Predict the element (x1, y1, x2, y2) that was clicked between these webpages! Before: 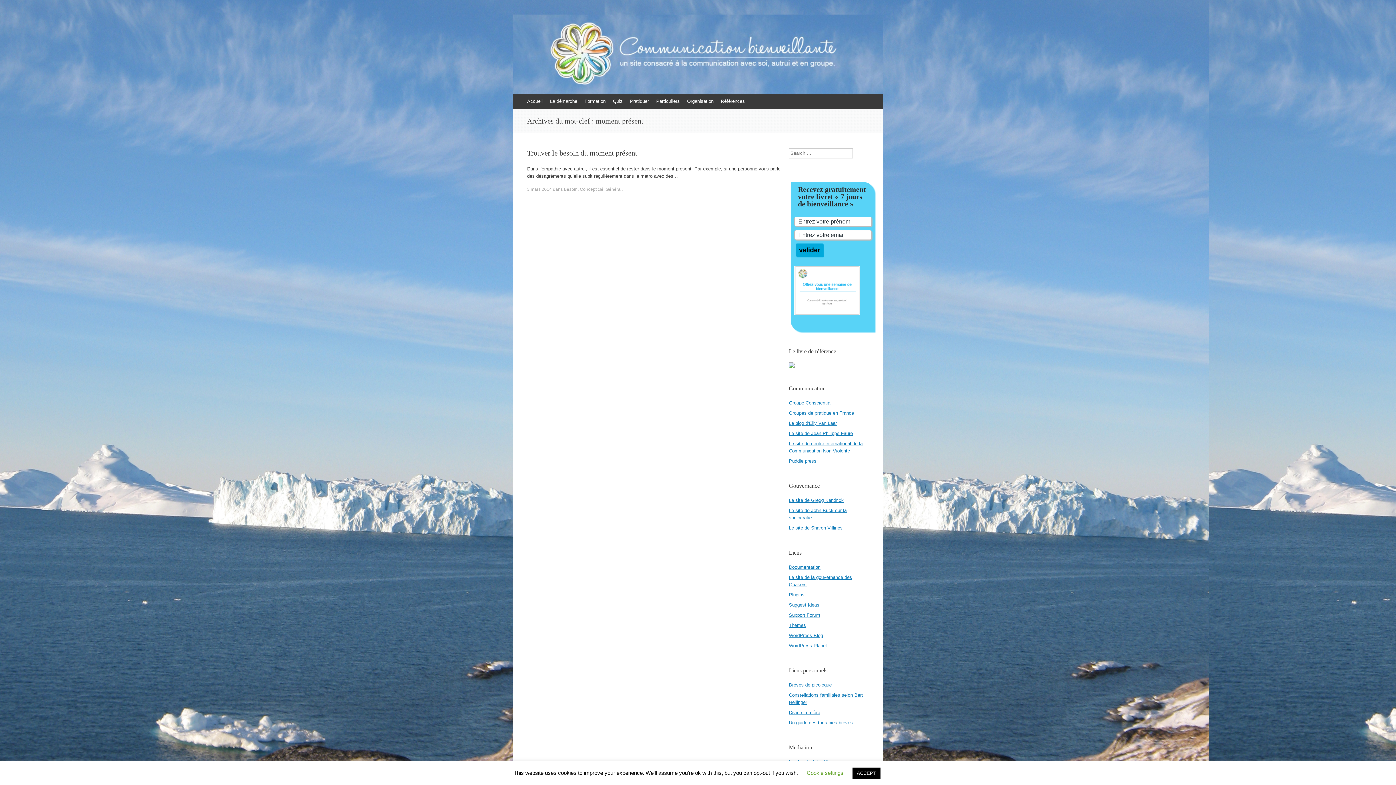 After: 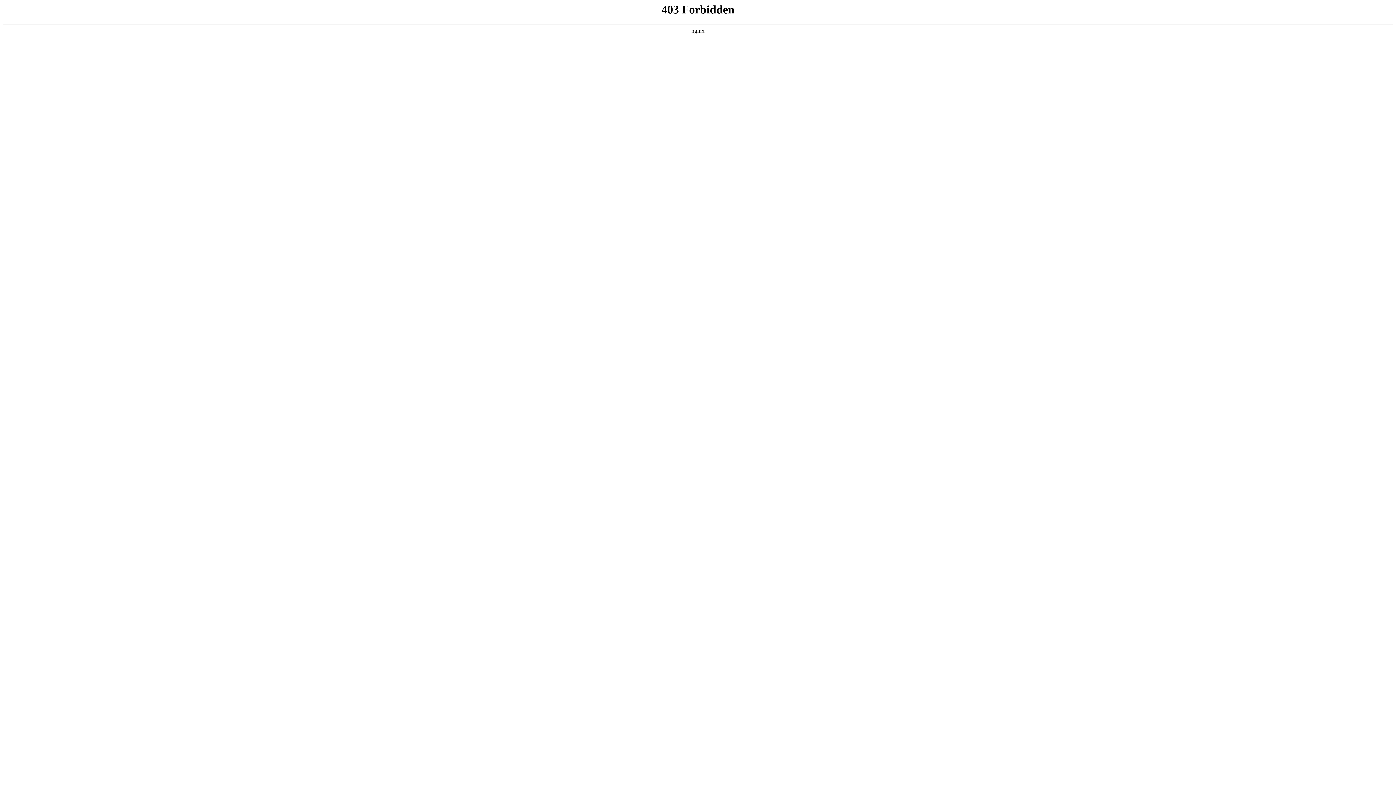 Action: label: Support Forum bbox: (789, 612, 820, 618)